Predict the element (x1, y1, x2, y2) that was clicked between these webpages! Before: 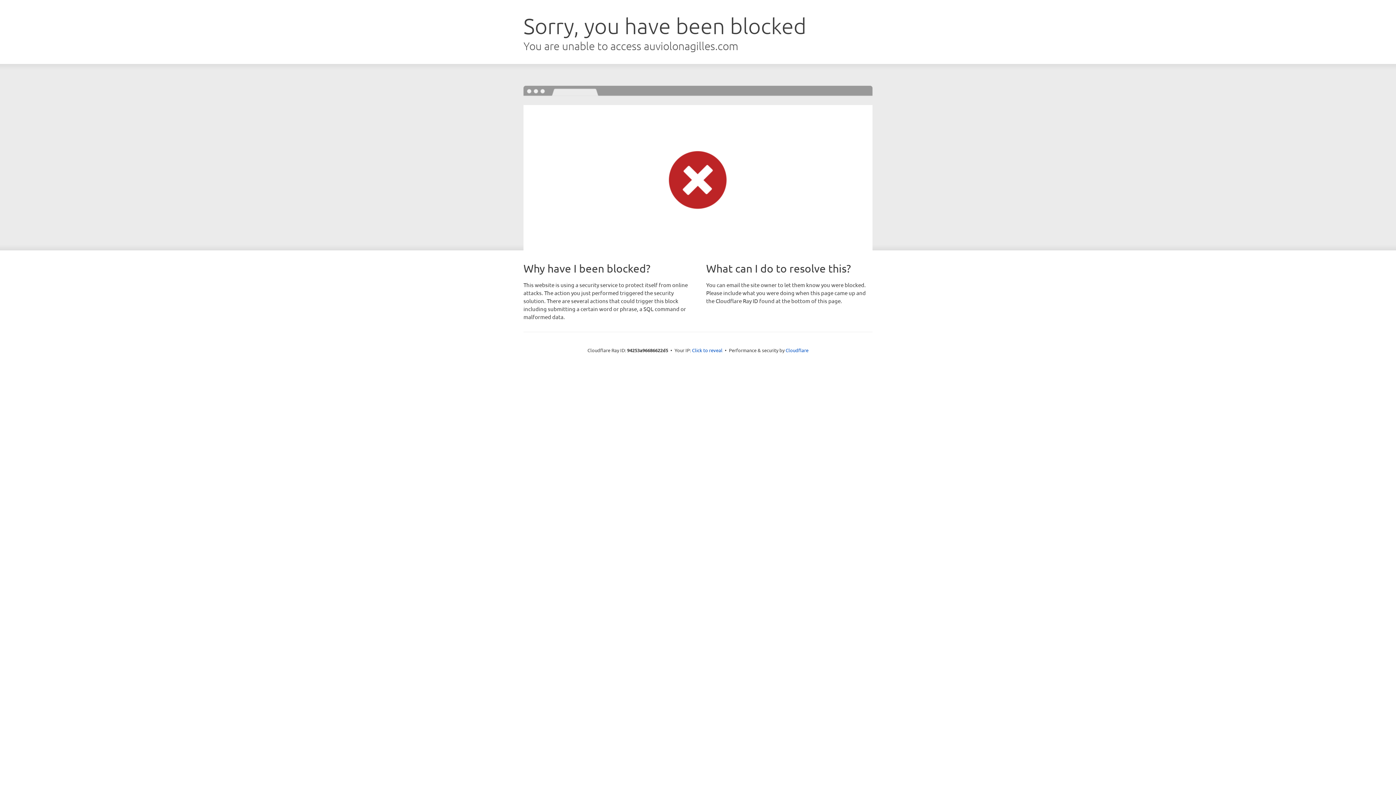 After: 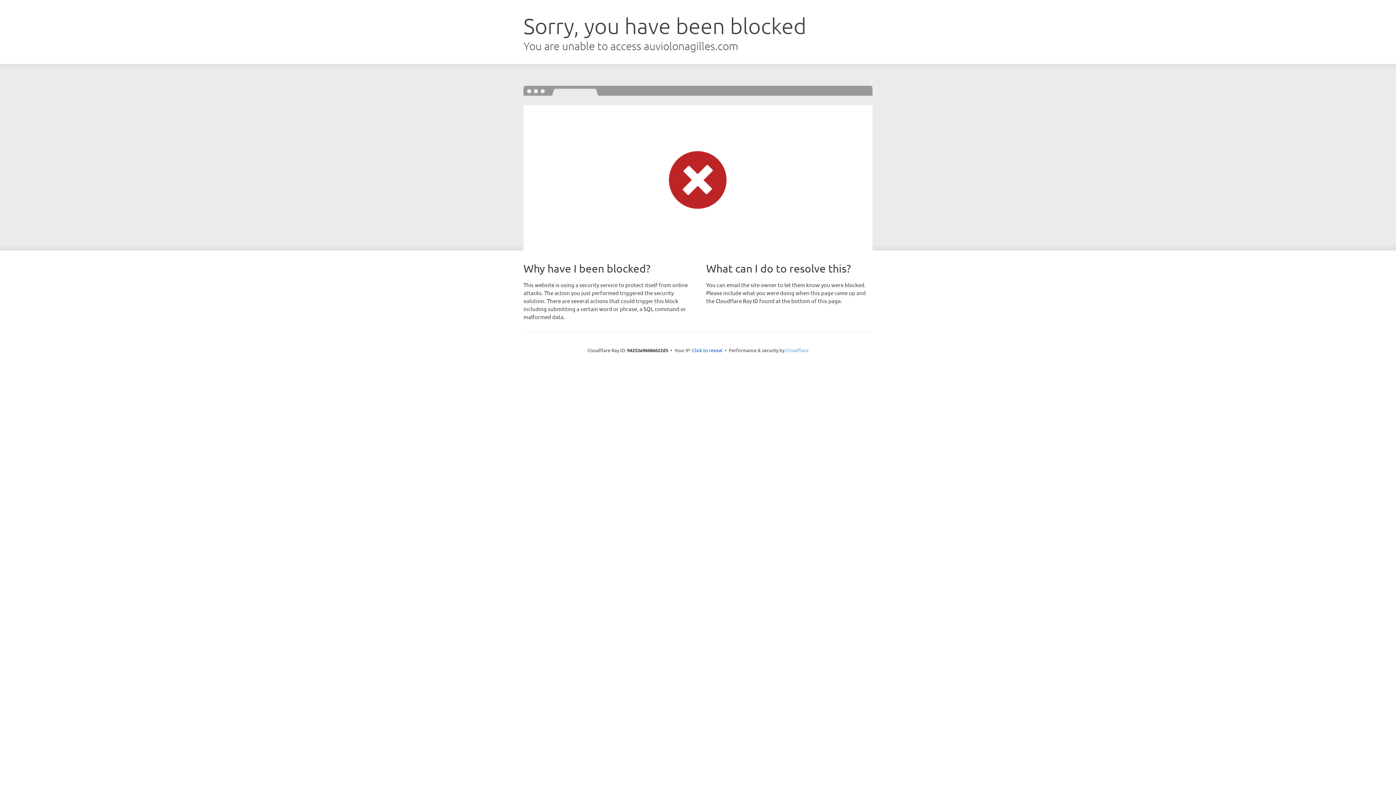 Action: label: Cloudflare bbox: (785, 347, 808, 353)